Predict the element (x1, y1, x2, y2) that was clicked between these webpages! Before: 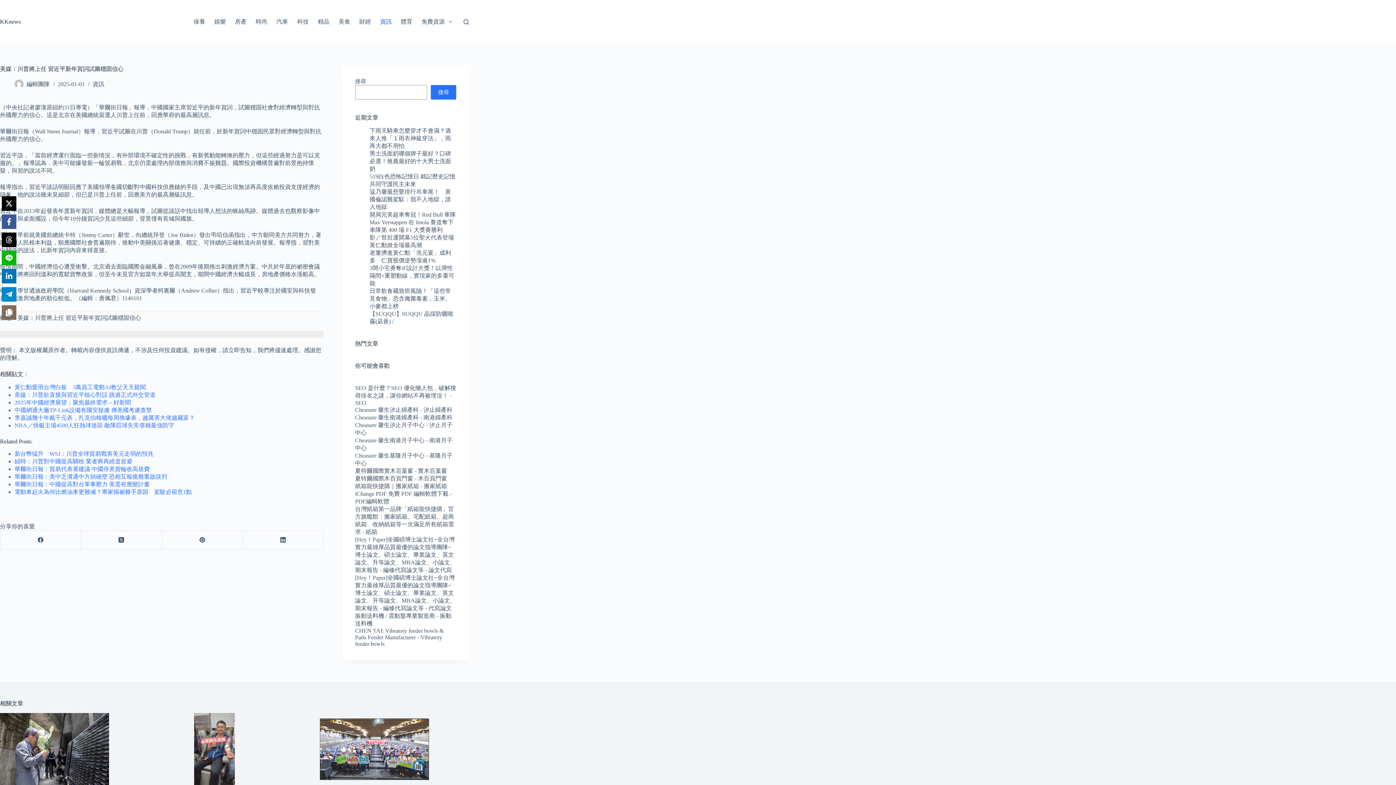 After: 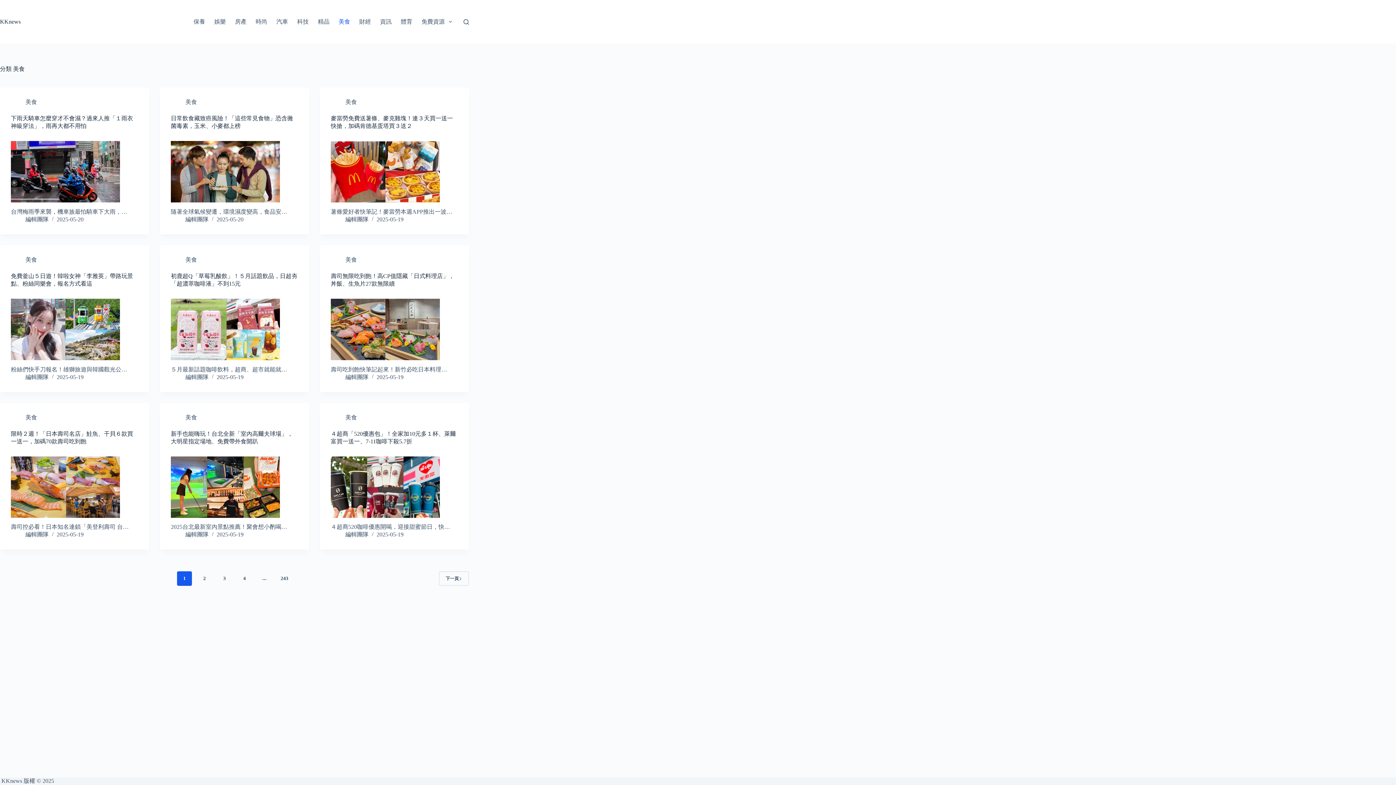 Action: bbox: (334, 0, 354, 43) label: 美食